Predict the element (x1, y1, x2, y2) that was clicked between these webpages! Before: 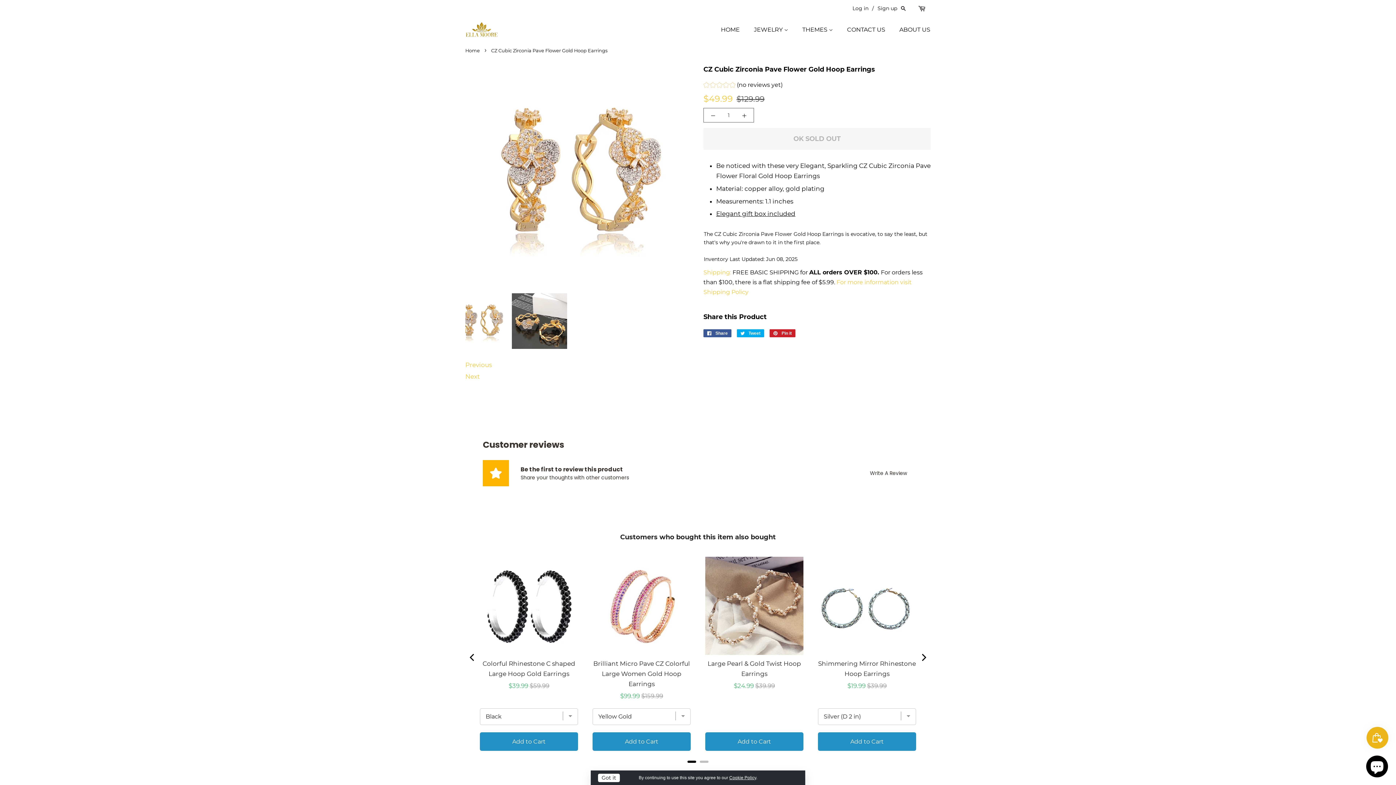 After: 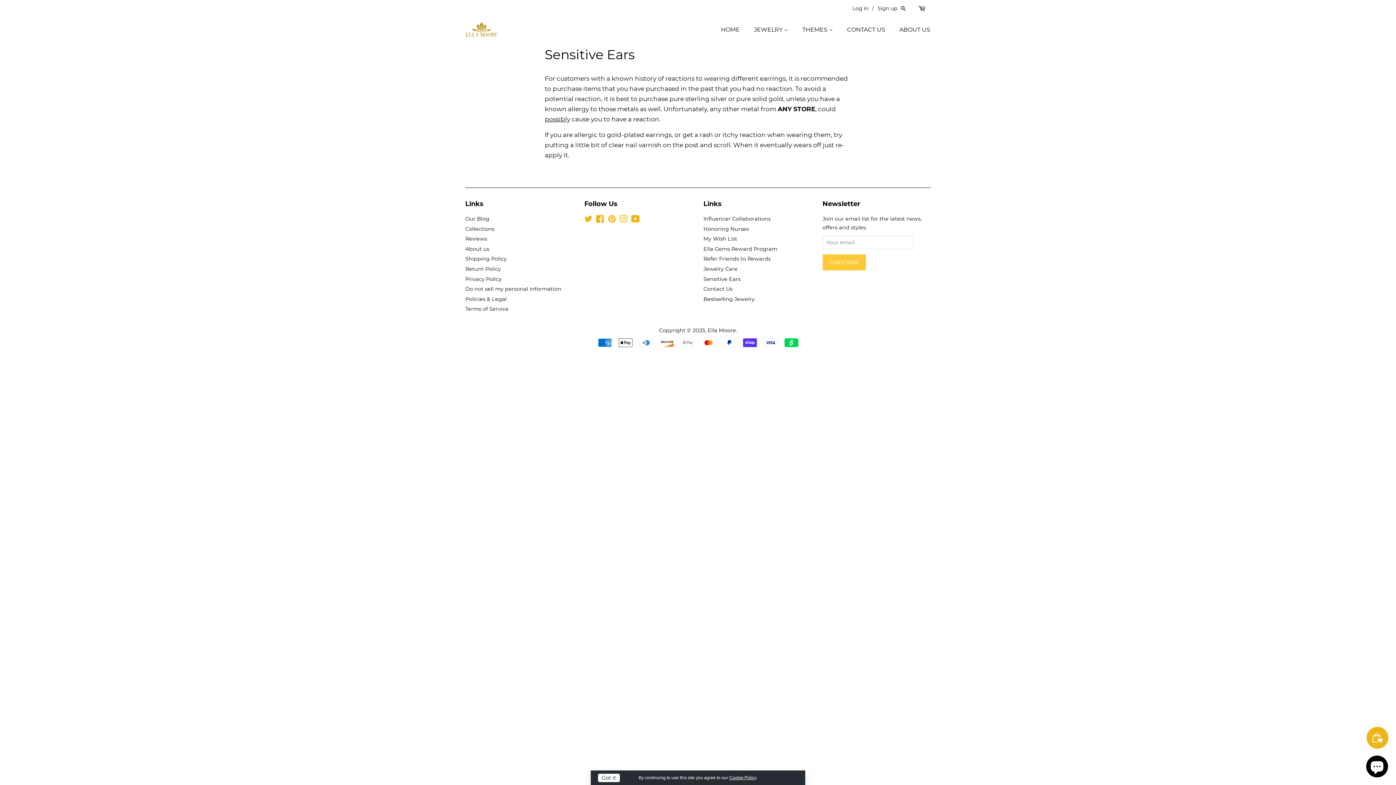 Action: bbox: (703, 631, 740, 637) label: Sensitive Ears